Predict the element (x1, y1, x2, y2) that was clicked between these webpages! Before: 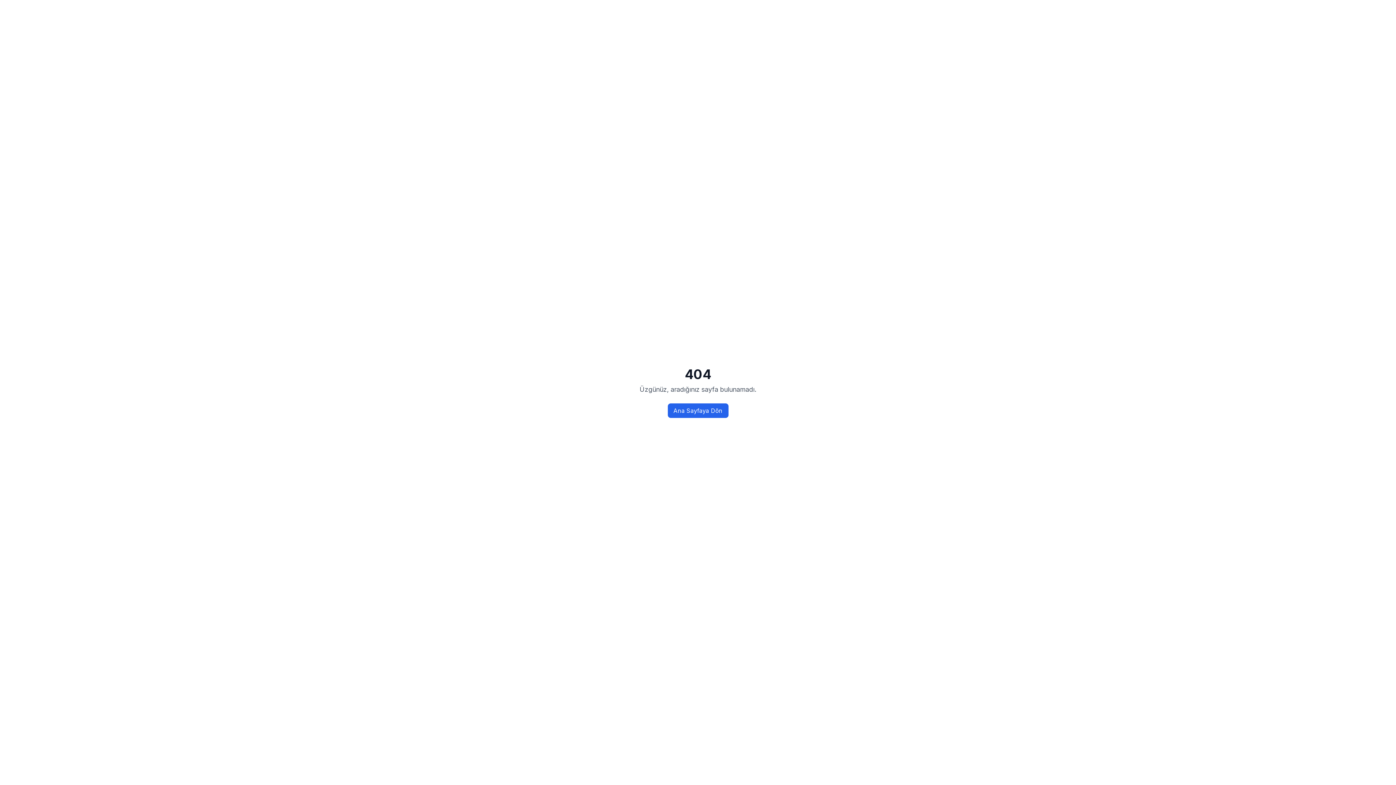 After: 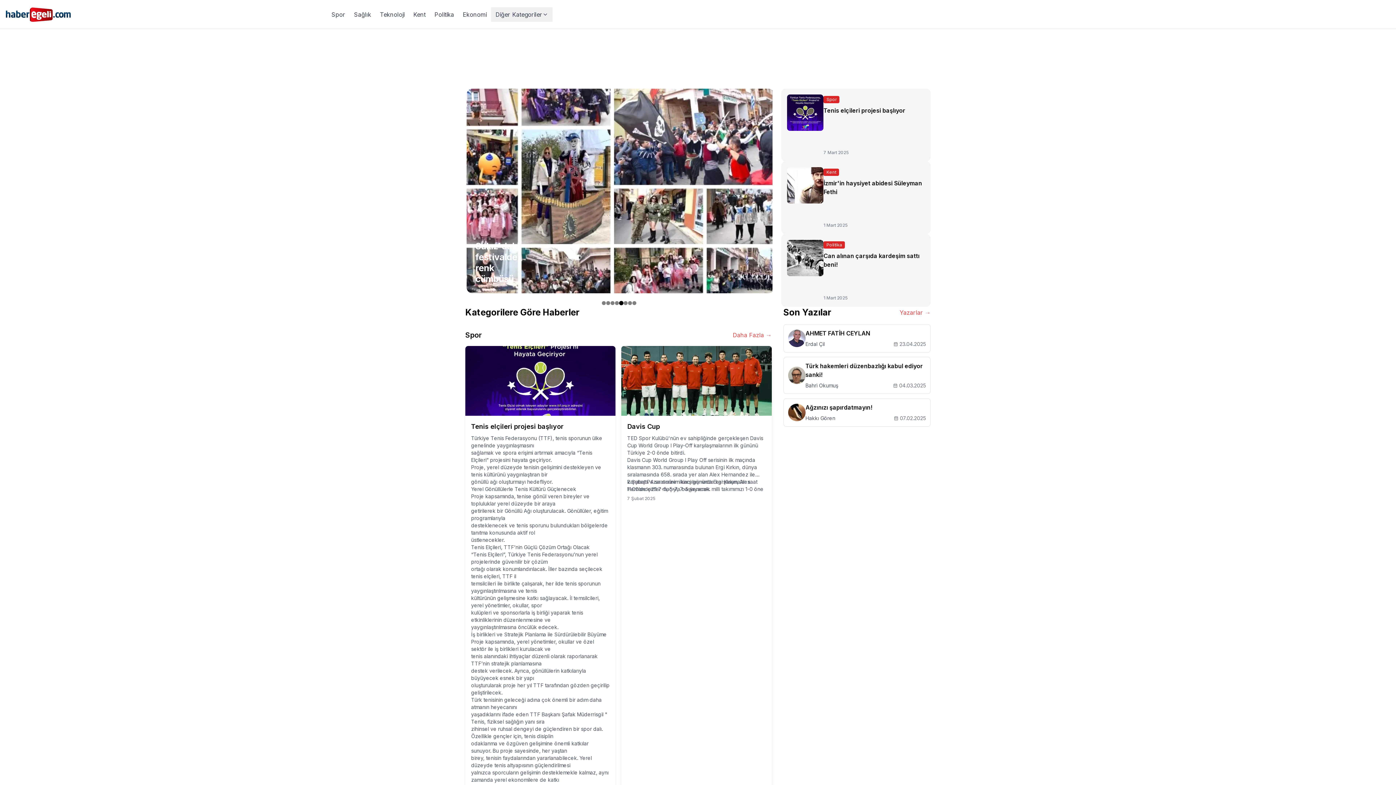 Action: label: Ana Sayfaya Dön bbox: (667, 403, 728, 418)